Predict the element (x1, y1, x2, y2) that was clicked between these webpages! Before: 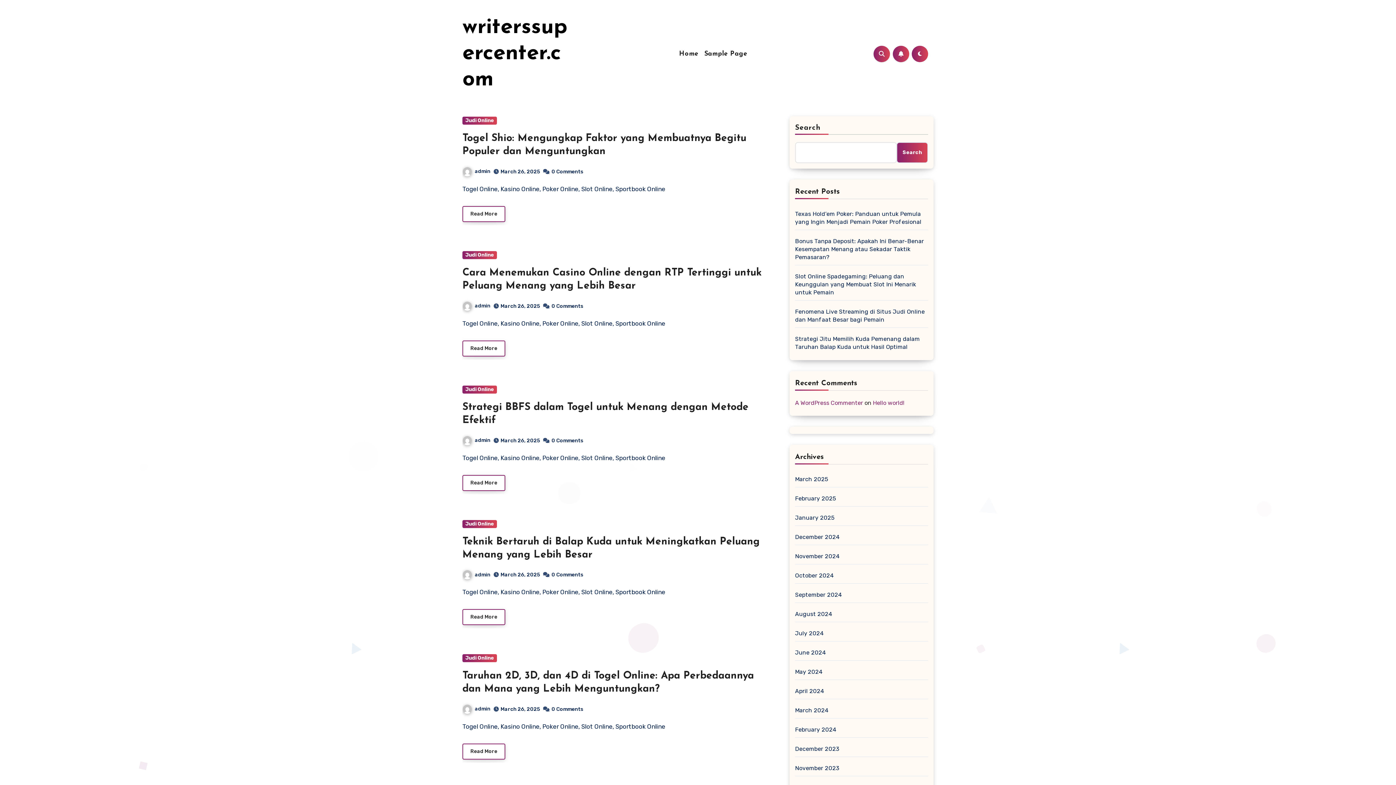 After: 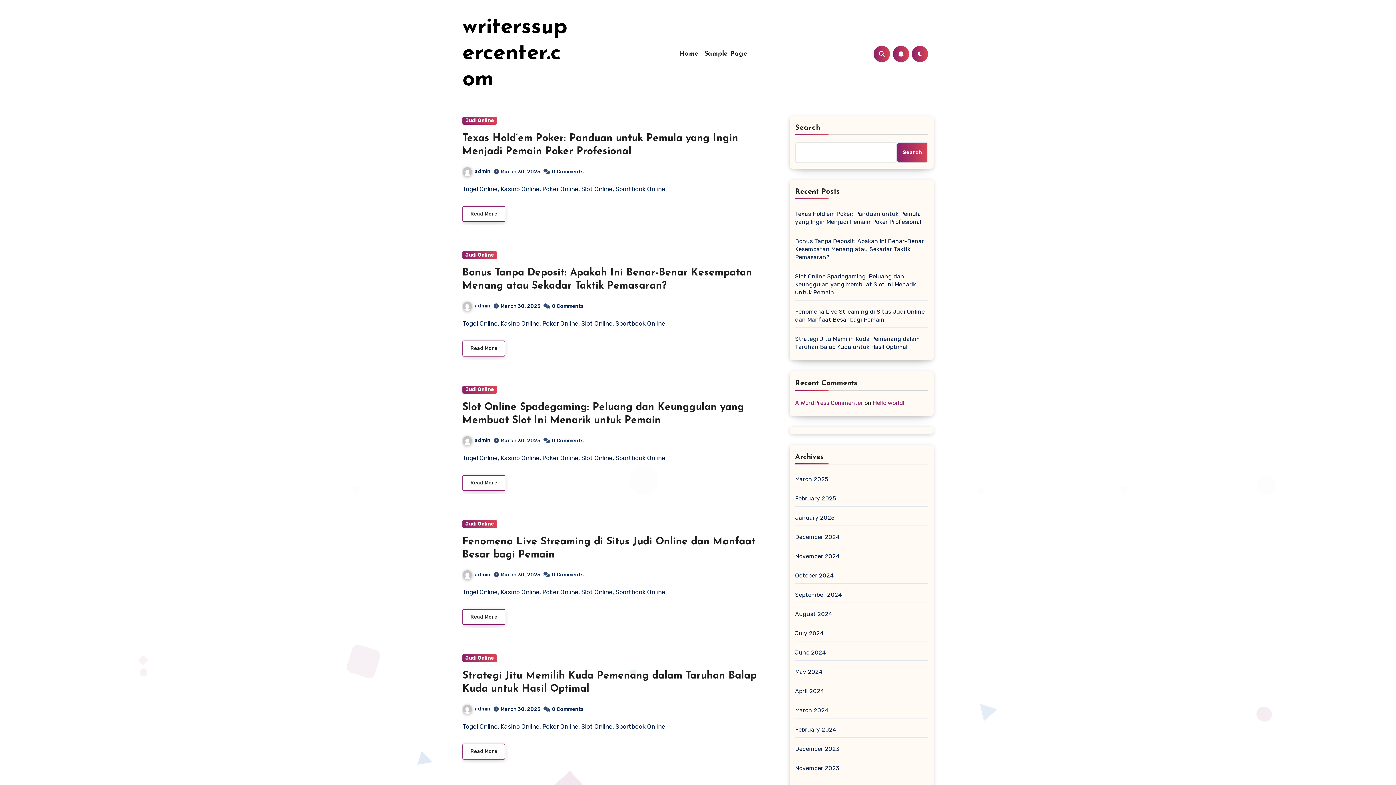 Action: label: writerssupercenter.com bbox: (462, 16, 567, 90)